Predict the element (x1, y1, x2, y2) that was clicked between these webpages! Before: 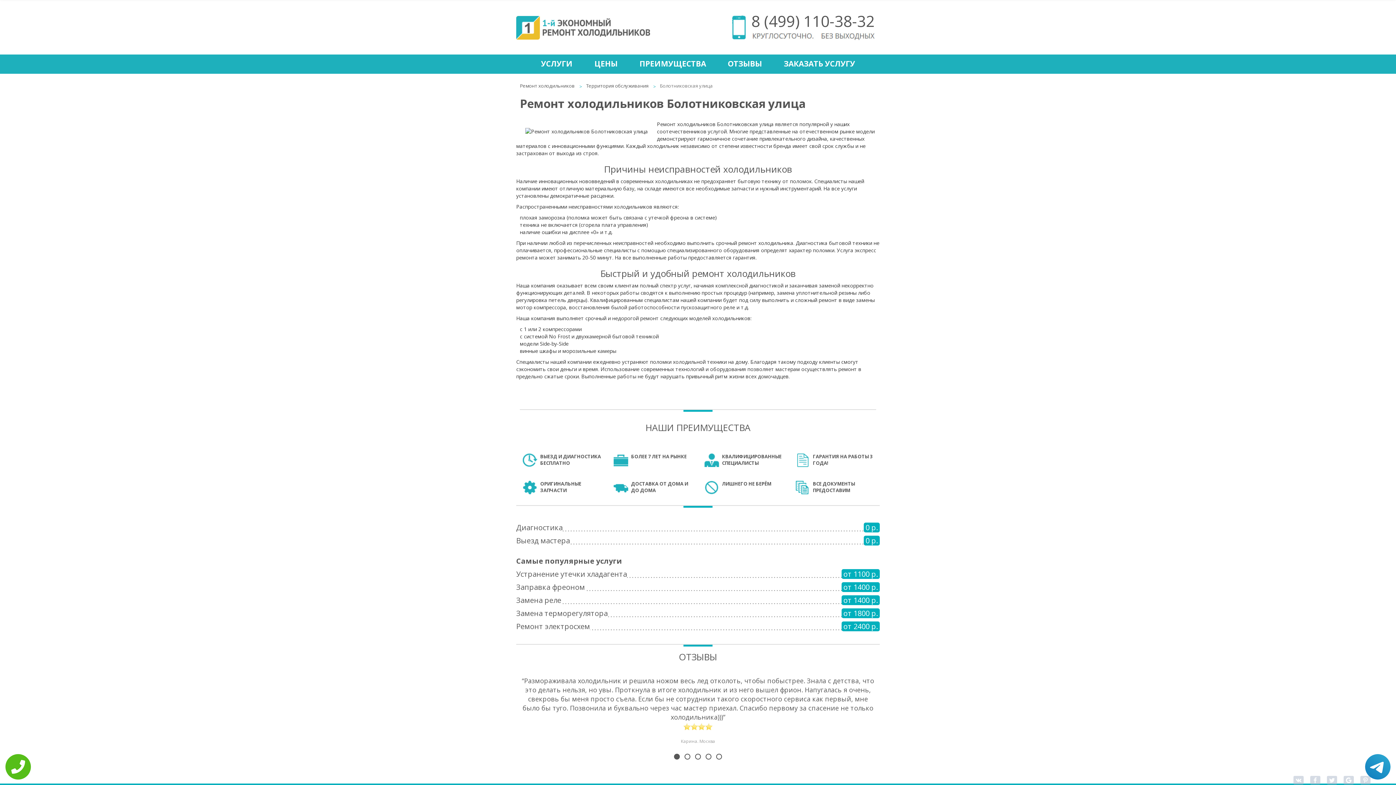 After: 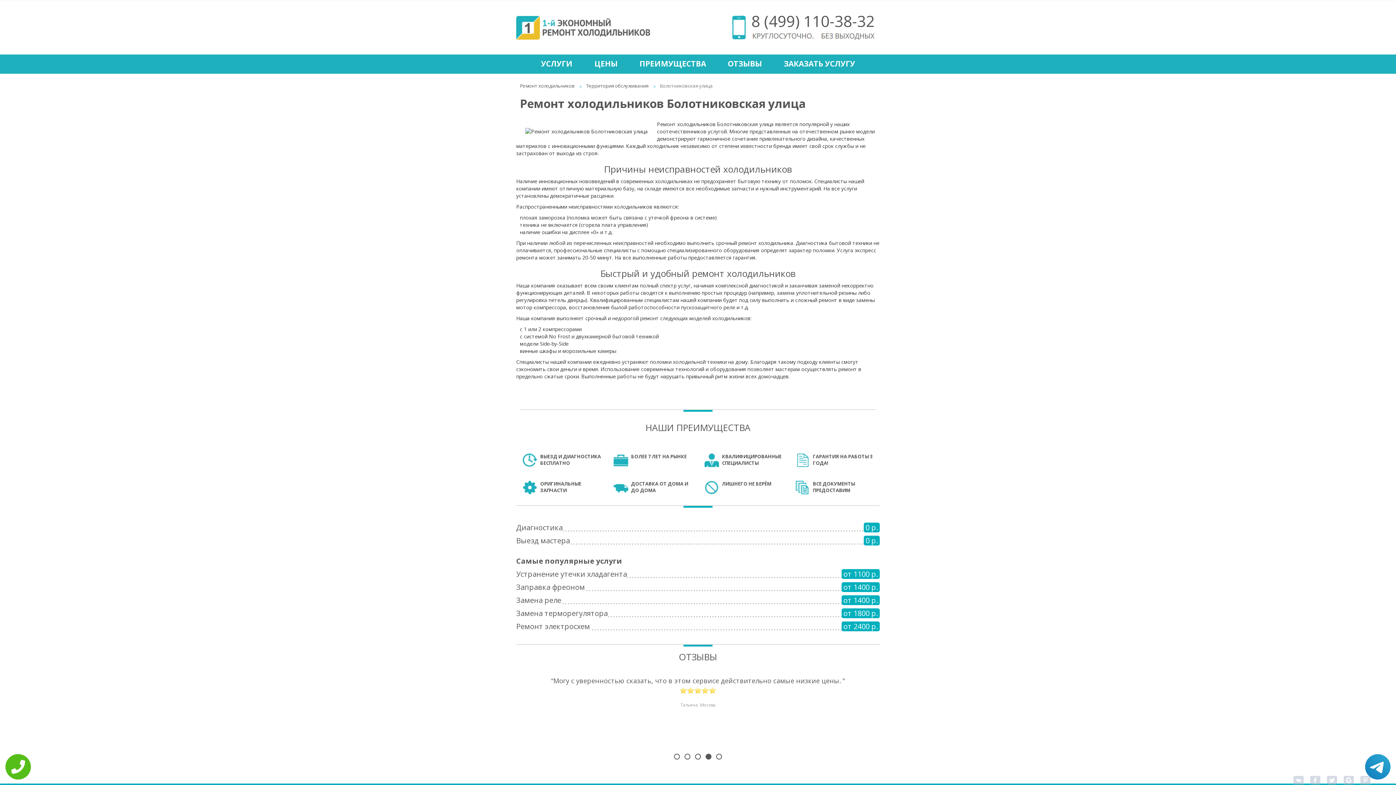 Action: bbox: (705, 754, 711, 759)